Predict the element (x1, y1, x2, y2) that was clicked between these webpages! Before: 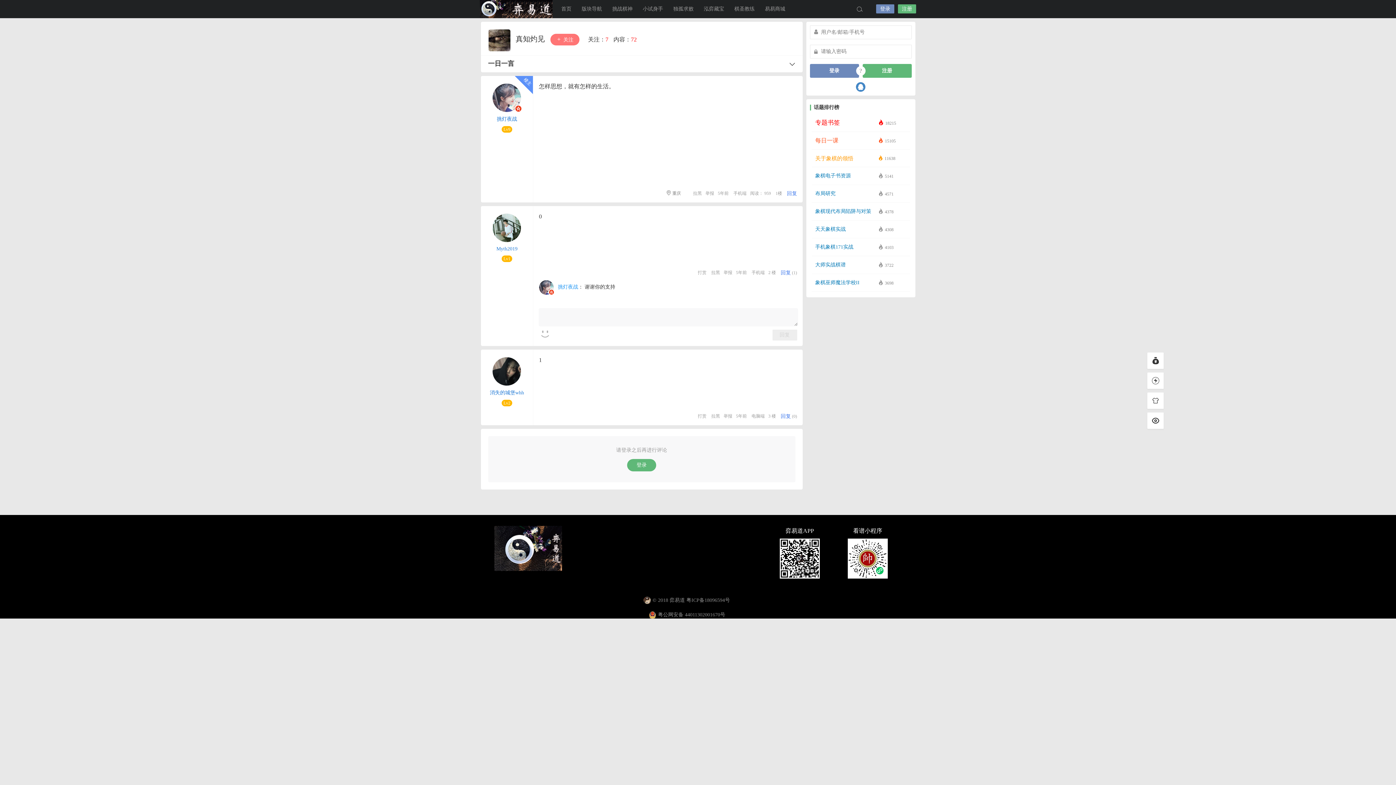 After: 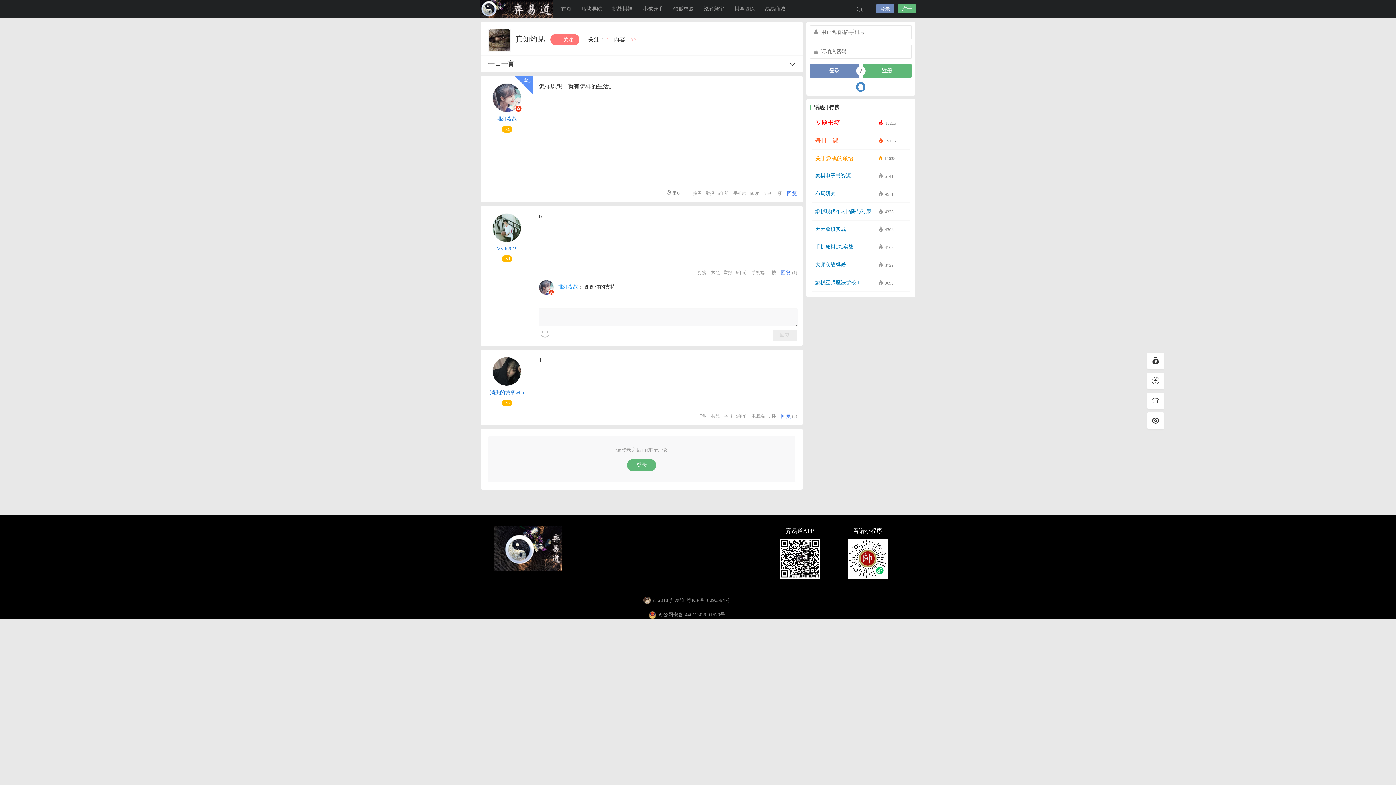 Action: bbox: (489, 390, 524, 395) label: 消失的城堡whh